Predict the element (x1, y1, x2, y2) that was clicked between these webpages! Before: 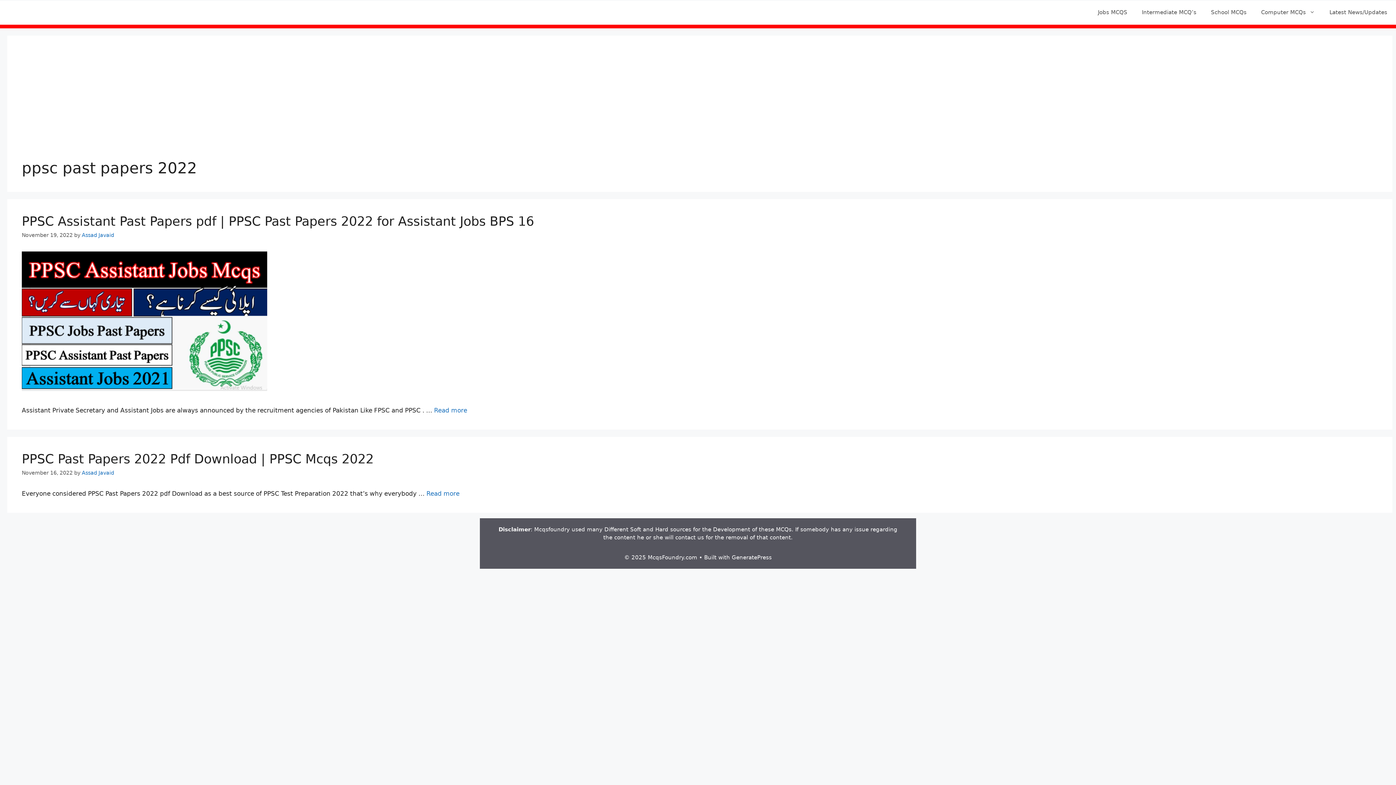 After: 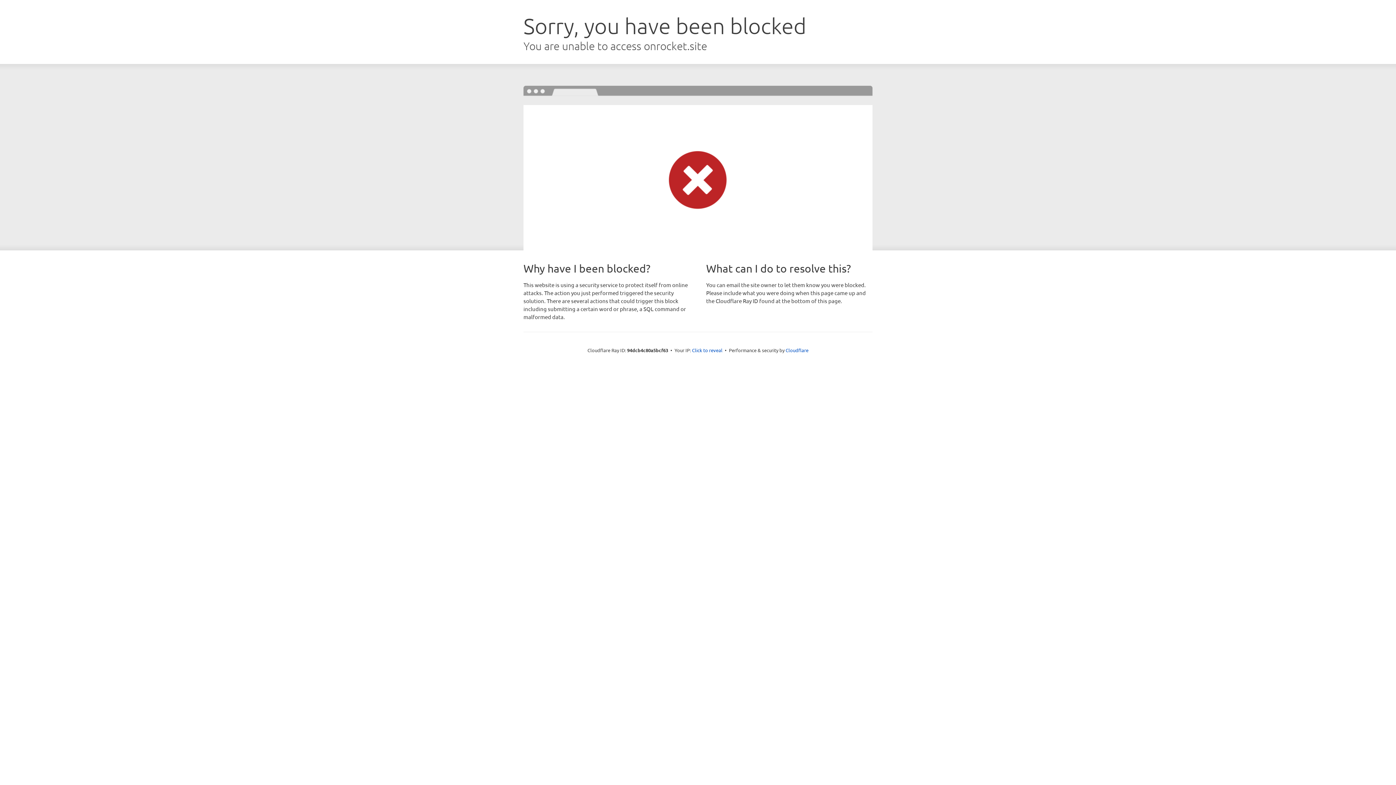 Action: bbox: (732, 554, 772, 561) label: GeneratePress